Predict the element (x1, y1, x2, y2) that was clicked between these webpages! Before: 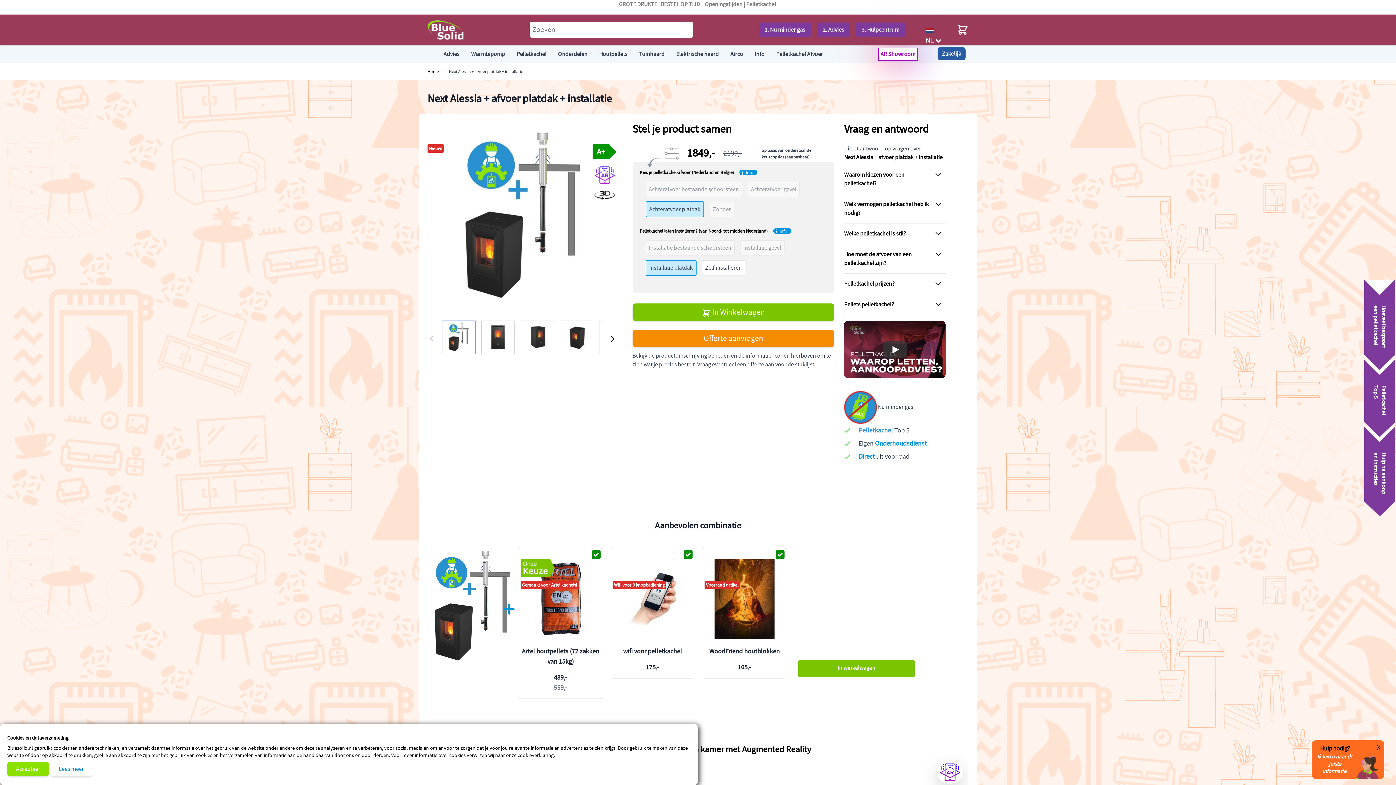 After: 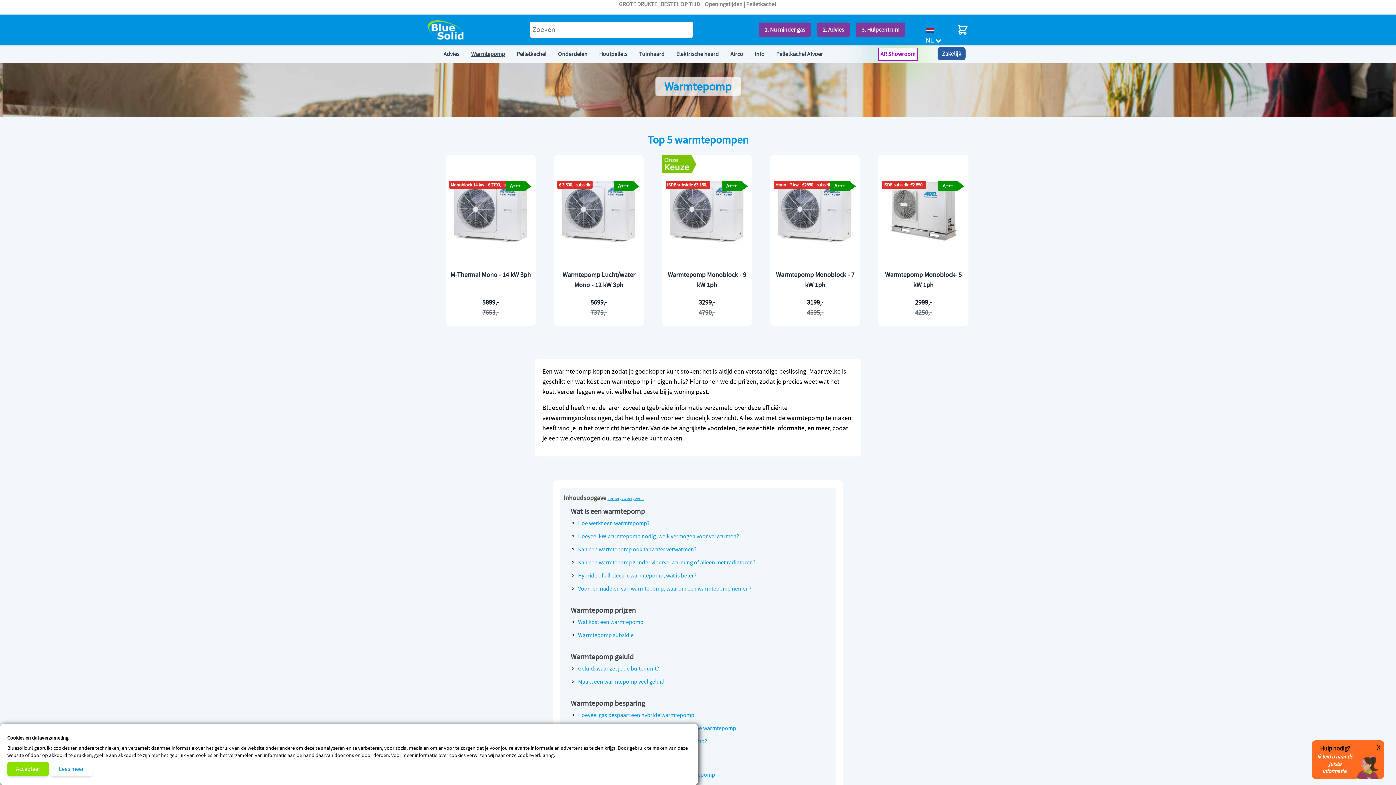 Action: label: Warmtepomp bbox: (471, 49, 505, 58)